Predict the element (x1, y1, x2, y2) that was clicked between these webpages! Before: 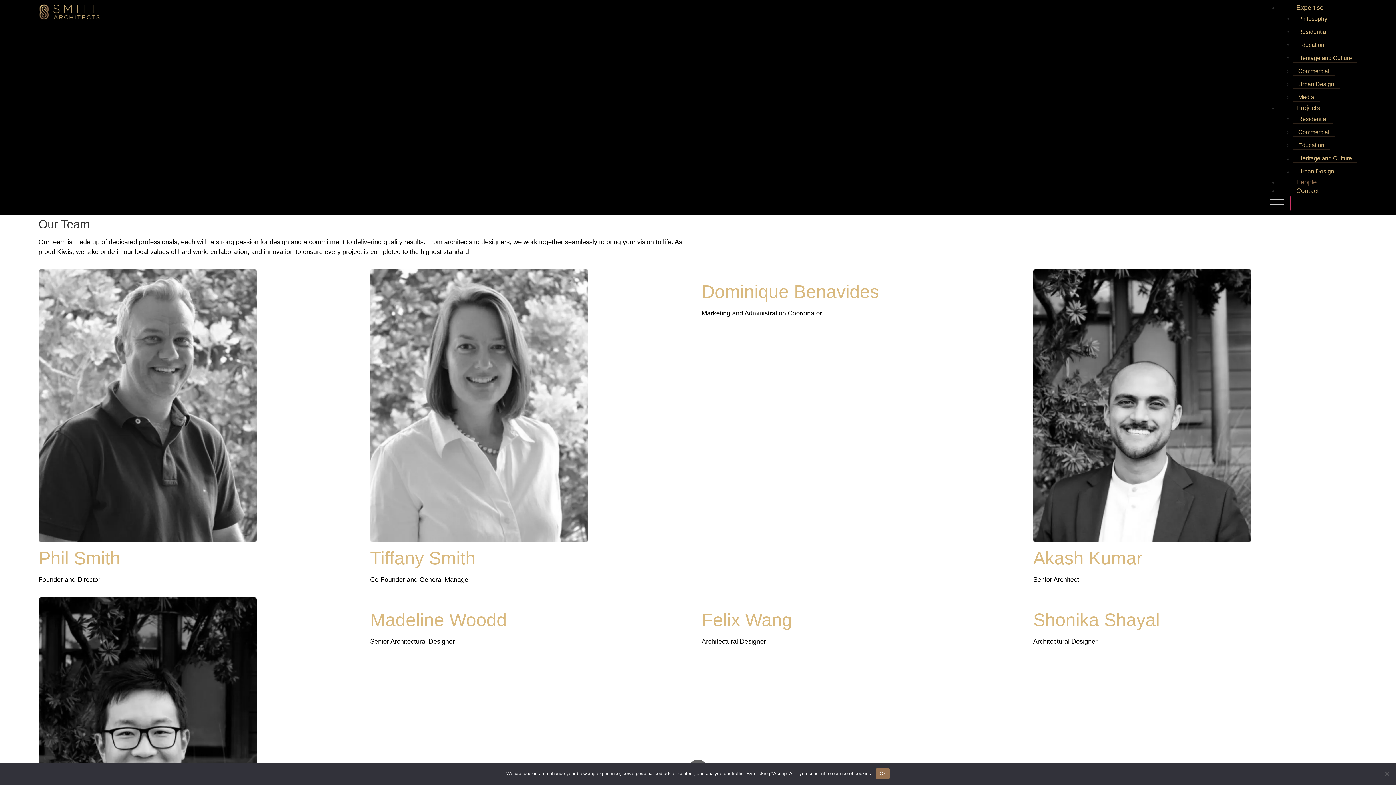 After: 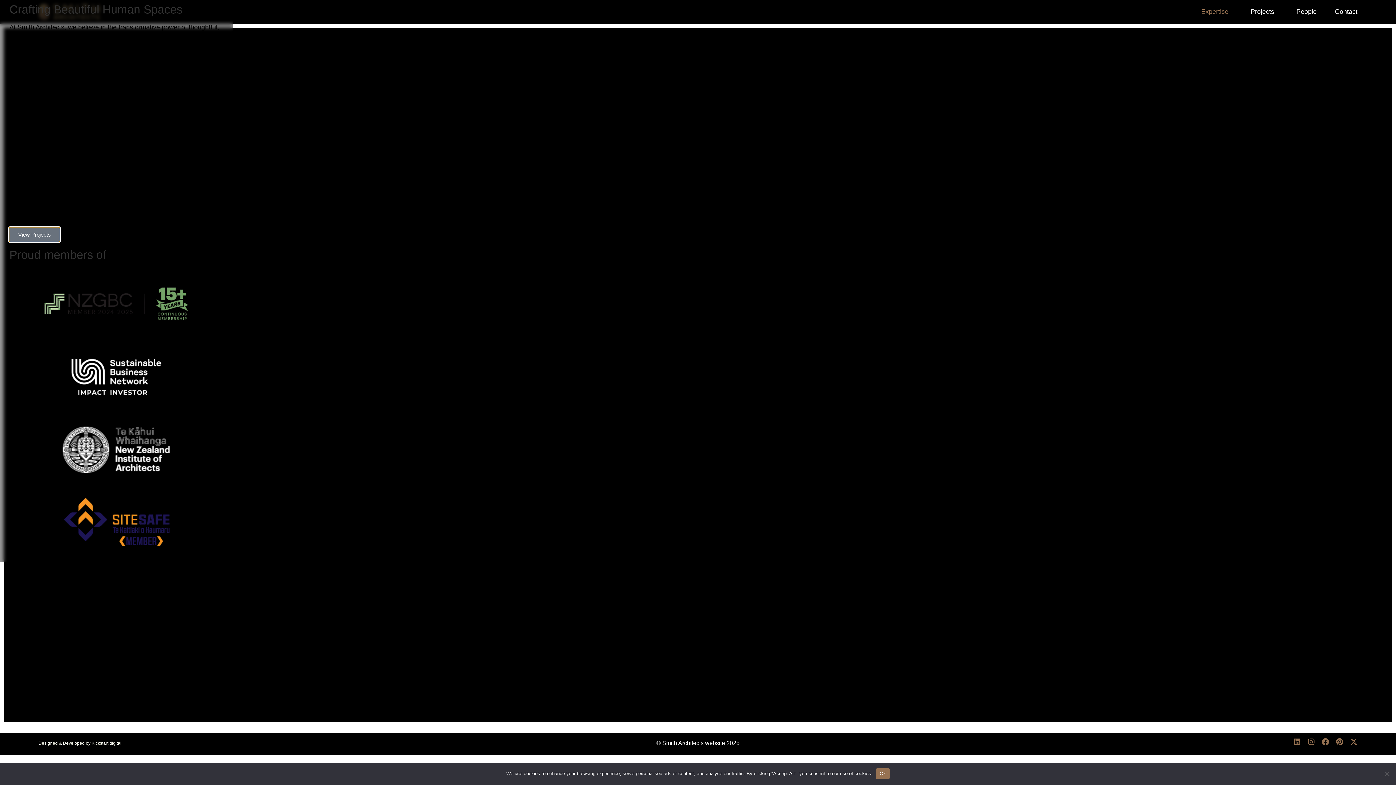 Action: label: Philosophy bbox: (1293, 14, 1333, 23)